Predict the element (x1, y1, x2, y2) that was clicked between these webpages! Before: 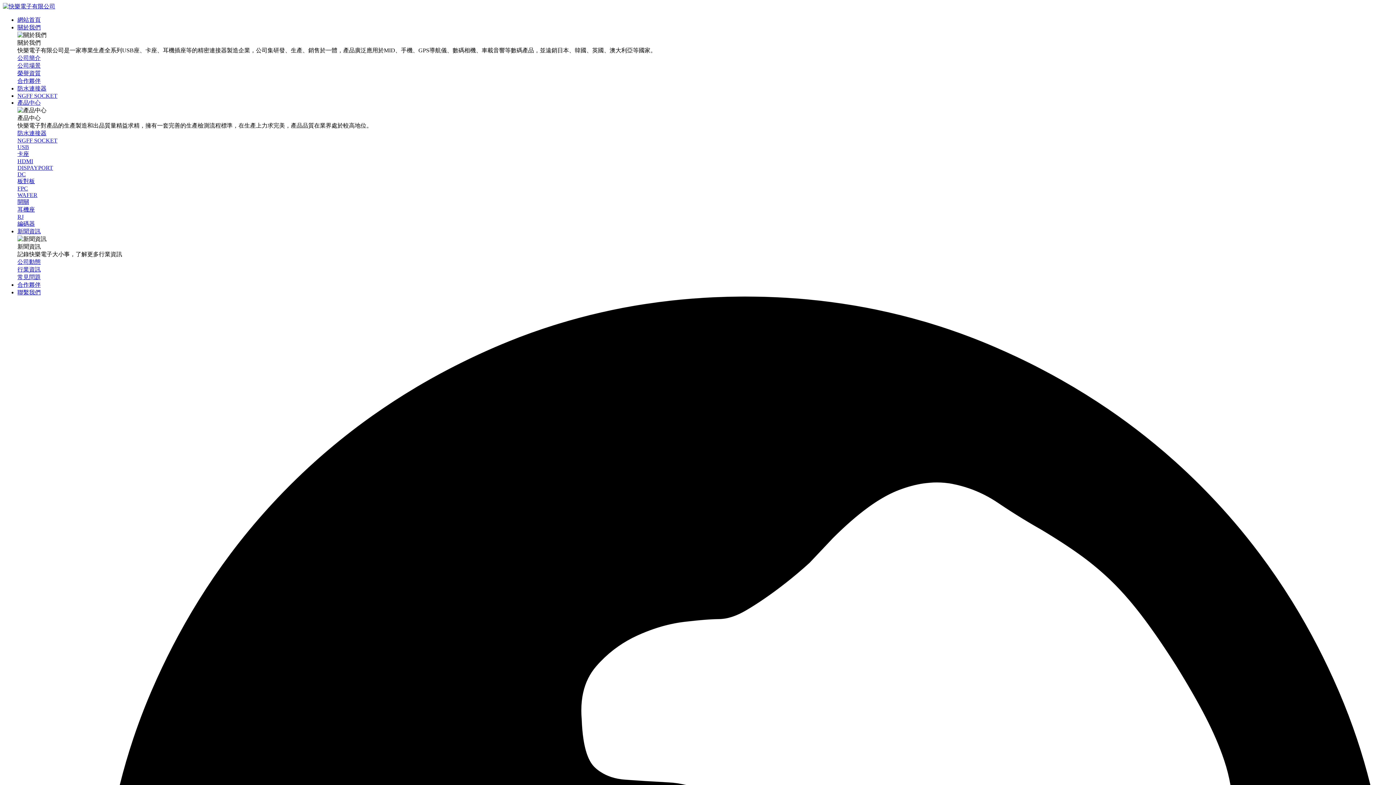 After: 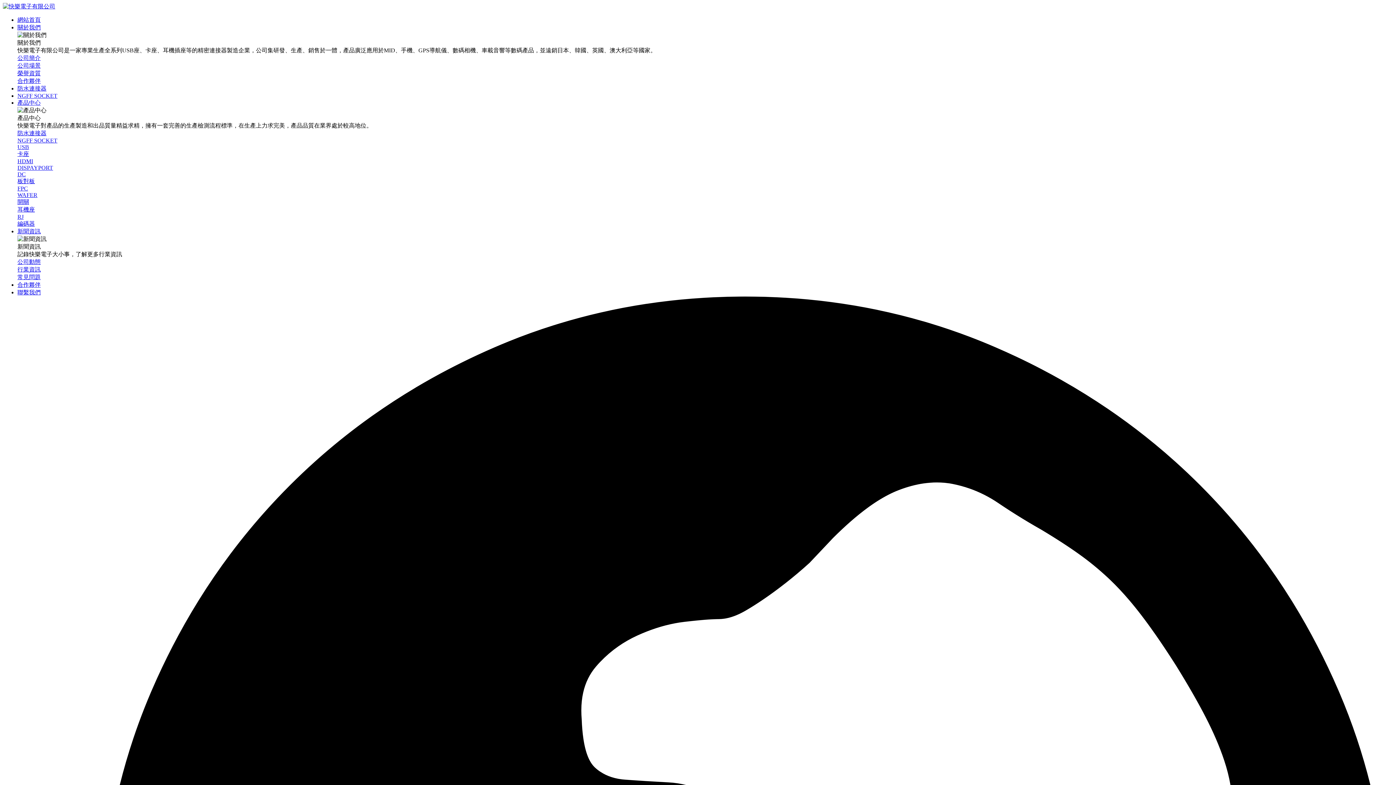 Action: label: 耳機座 bbox: (17, 206, 34, 212)